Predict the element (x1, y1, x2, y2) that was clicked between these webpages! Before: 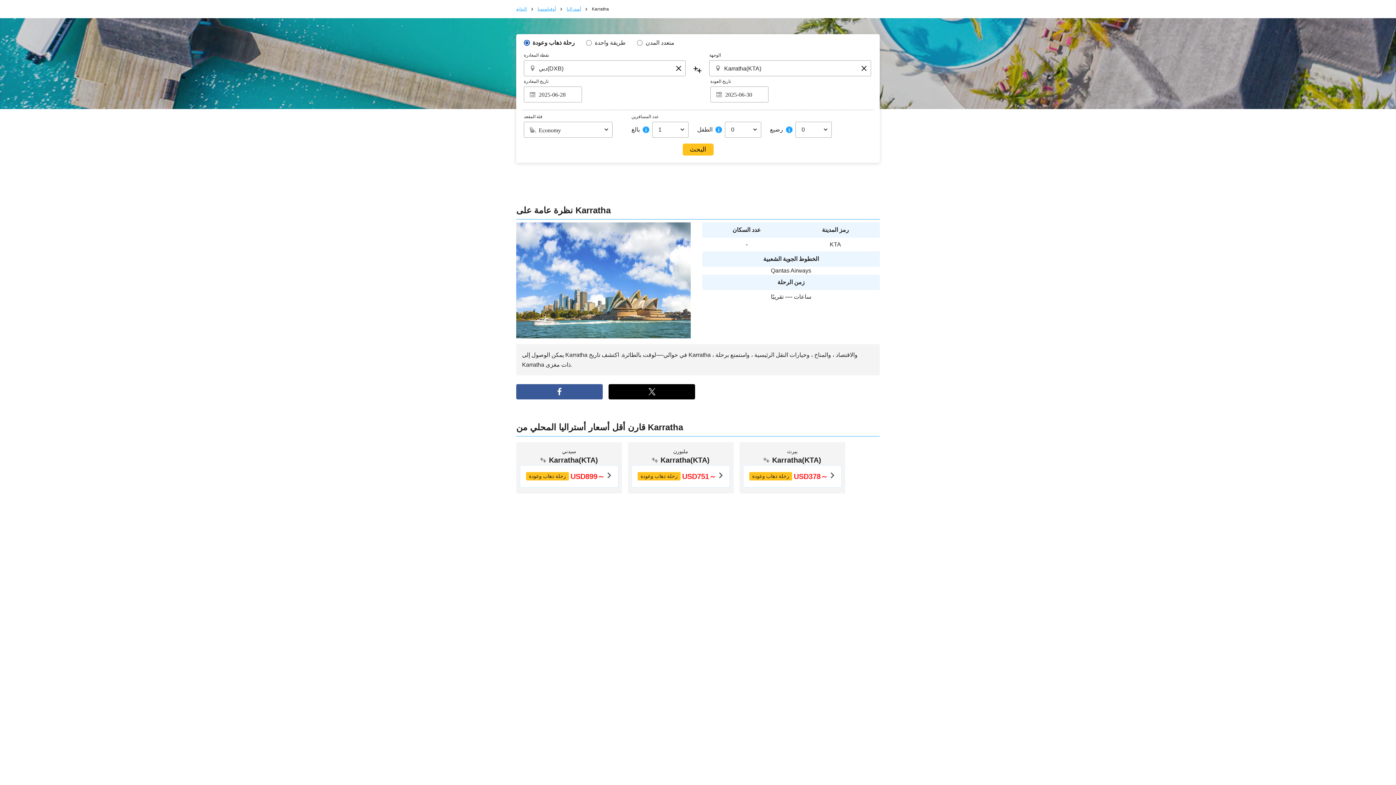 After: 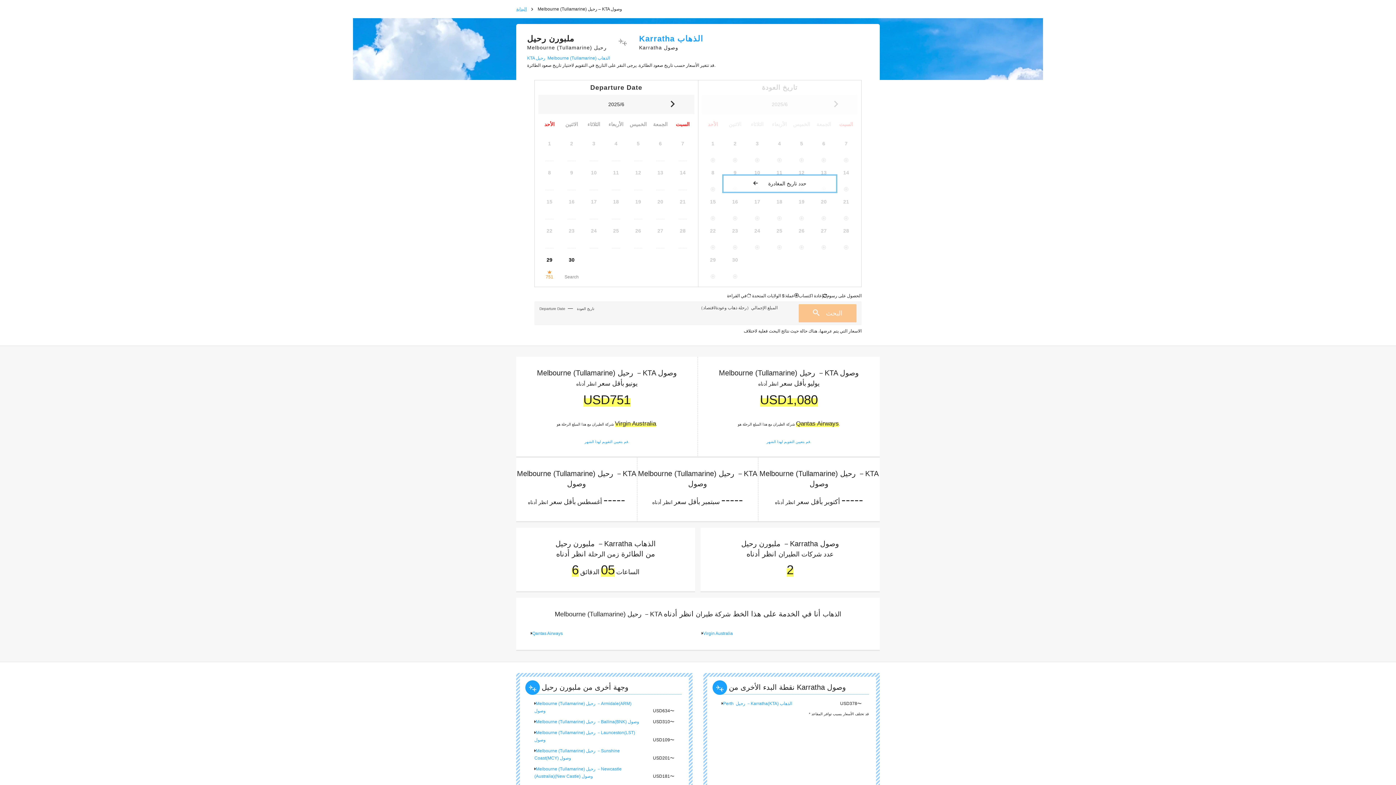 Action: bbox: (637, 471, 724, 481) label: رحلة ذهاب وعودة
USD751～